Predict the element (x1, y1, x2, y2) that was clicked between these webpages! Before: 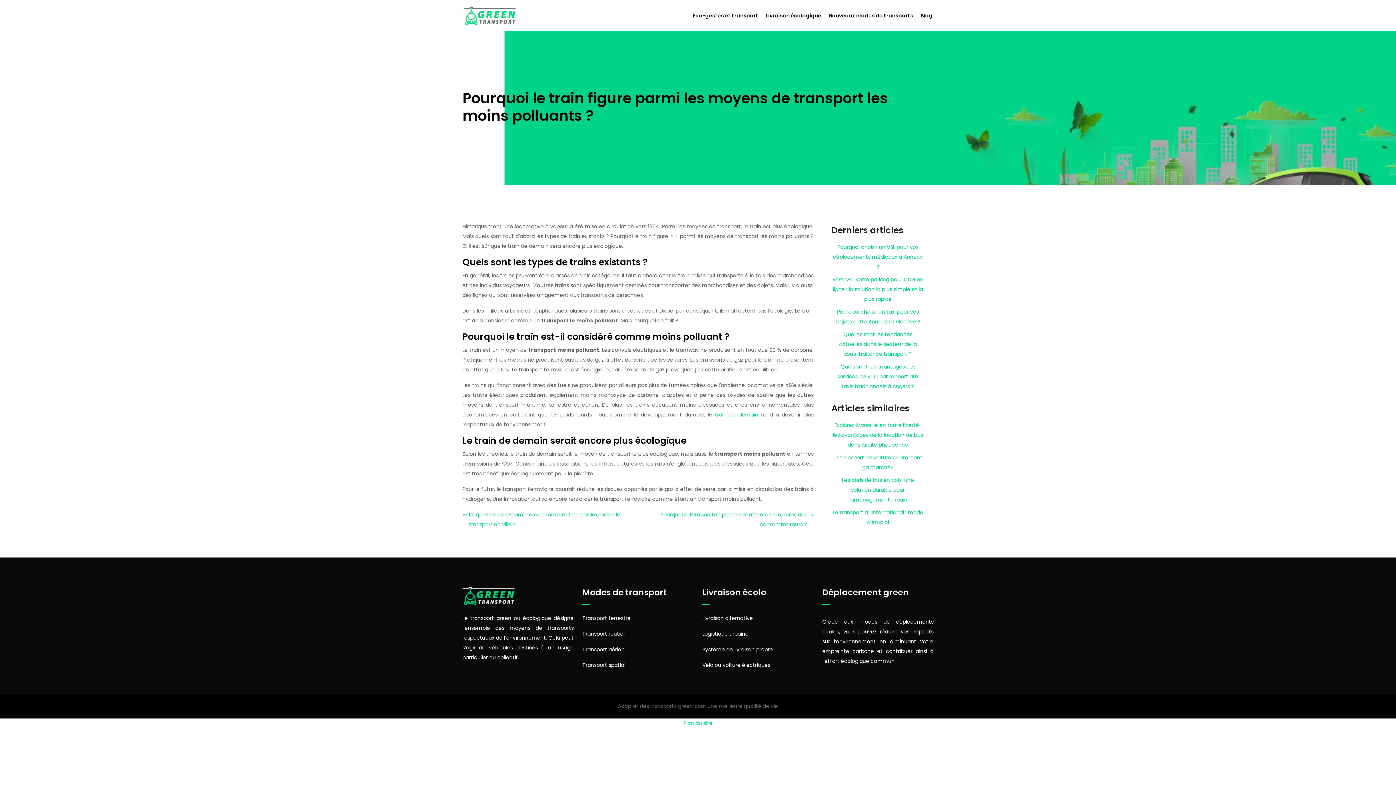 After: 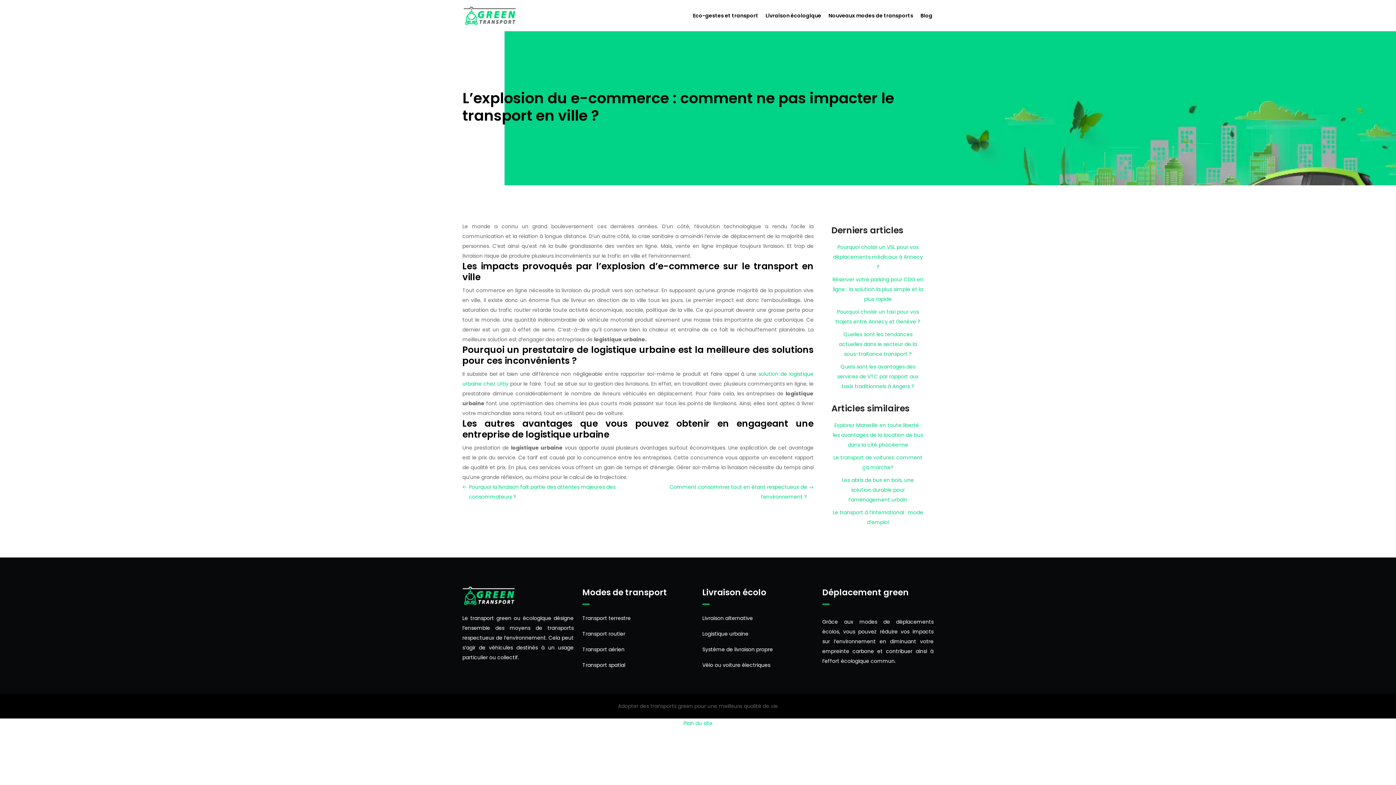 Action: bbox: (462, 510, 633, 529) label: L’explosion du e-commerce : comment ne pas impacter le transport en ville ?